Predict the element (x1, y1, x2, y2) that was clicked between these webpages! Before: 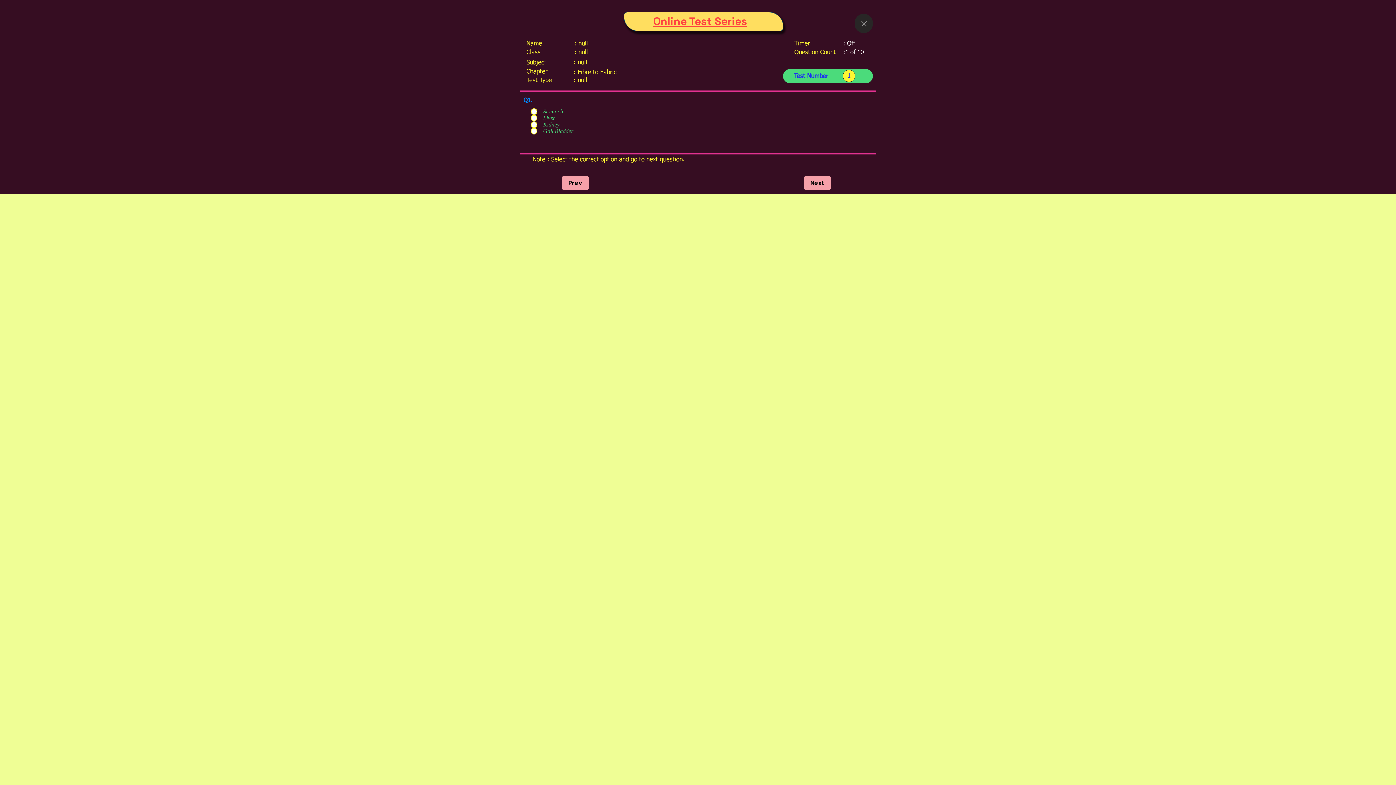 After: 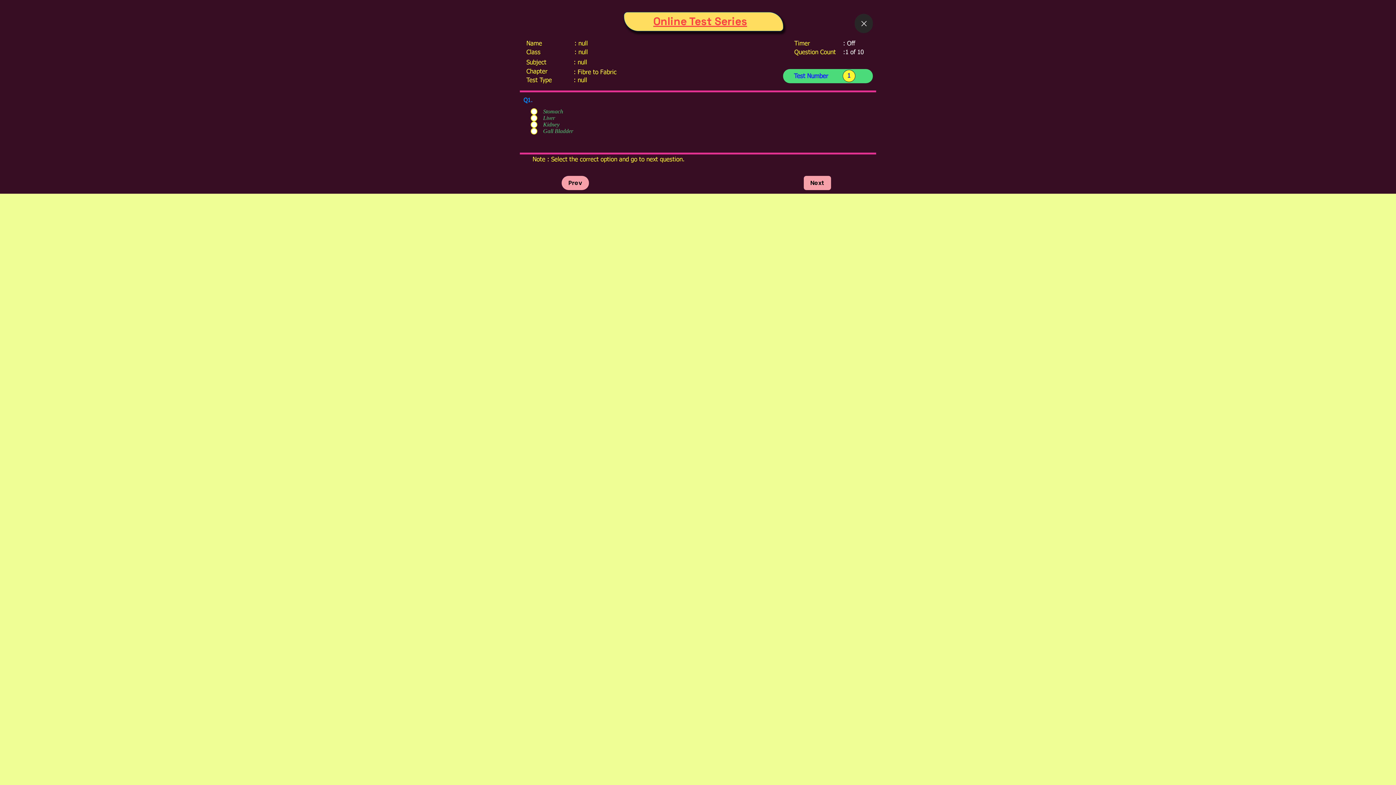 Action: bbox: (561, 176, 589, 190) label: Prev